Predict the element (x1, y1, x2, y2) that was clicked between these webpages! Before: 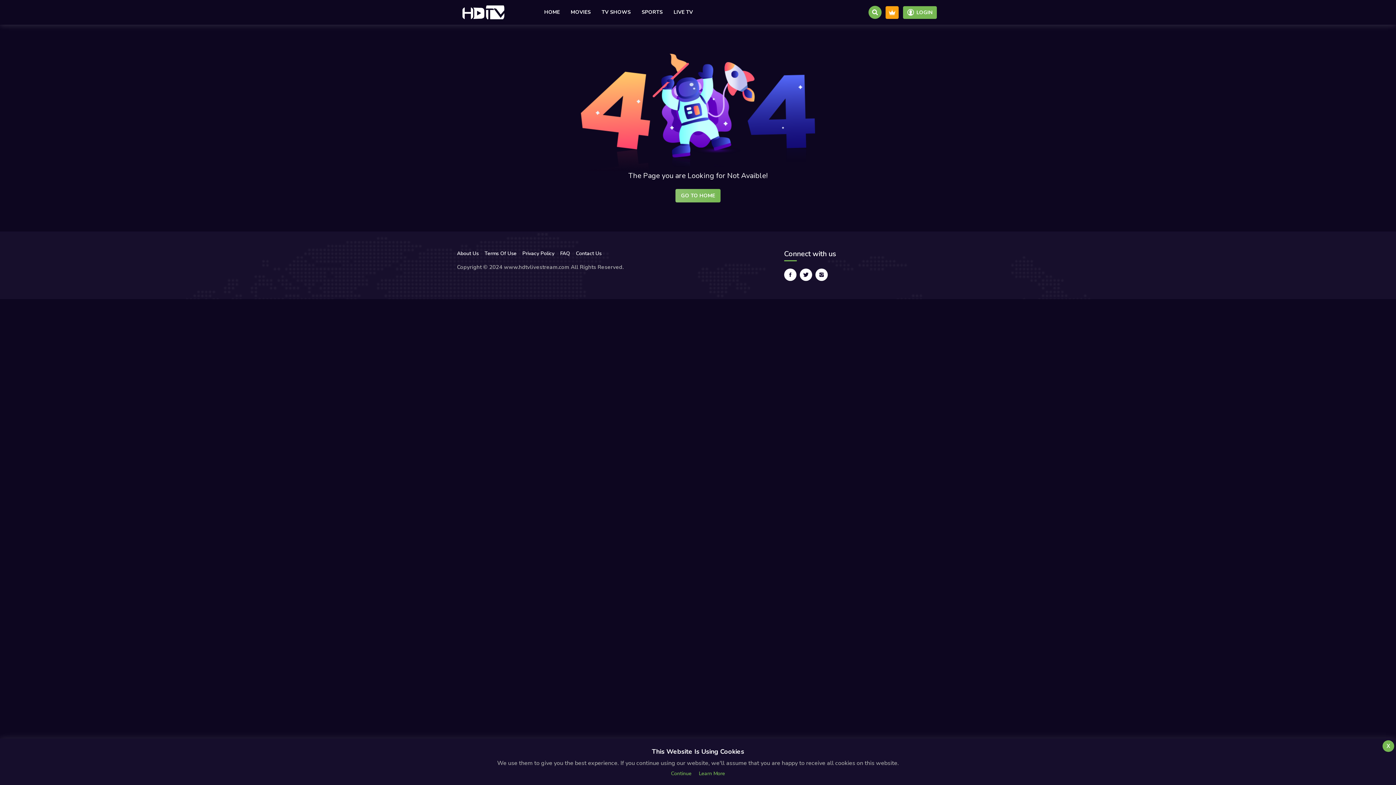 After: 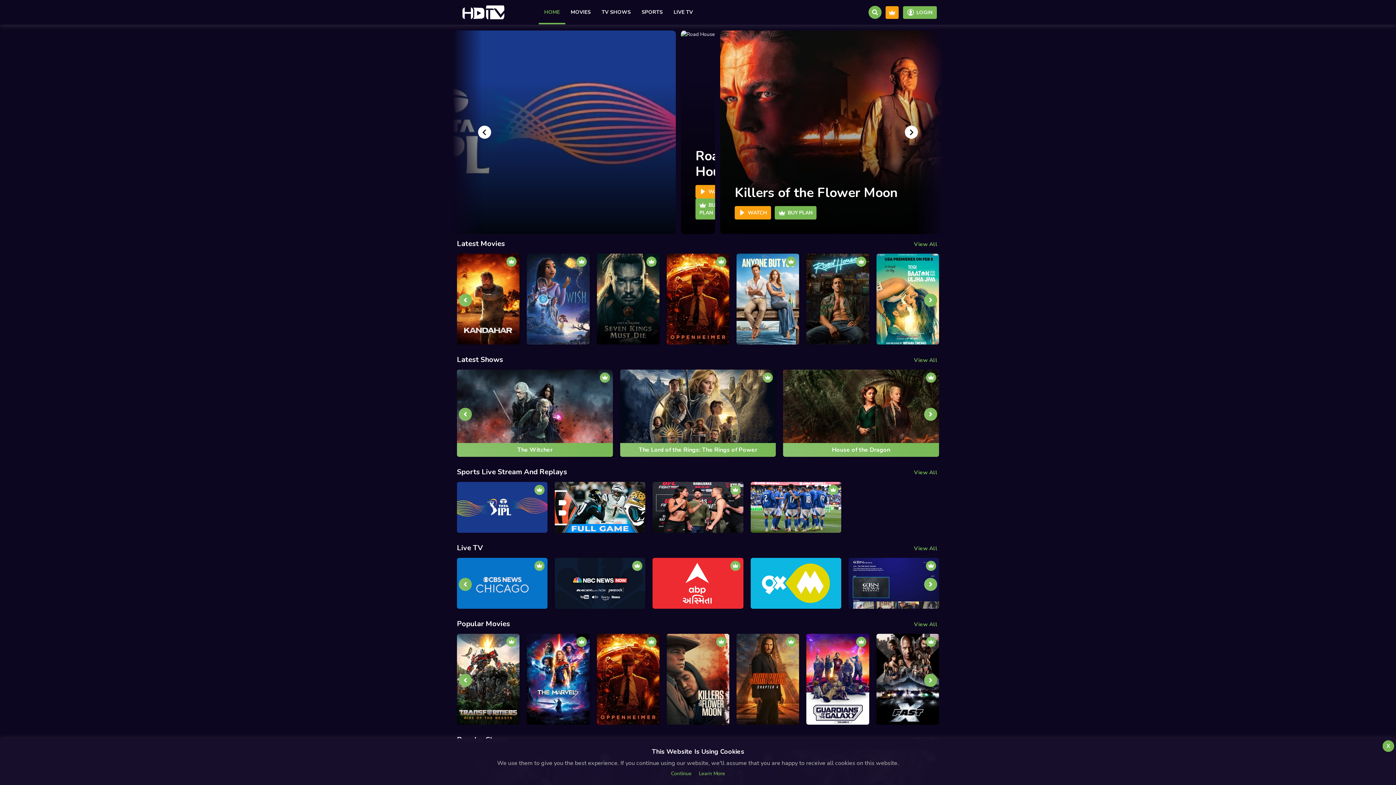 Action: bbox: (457, 3, 515, 21)